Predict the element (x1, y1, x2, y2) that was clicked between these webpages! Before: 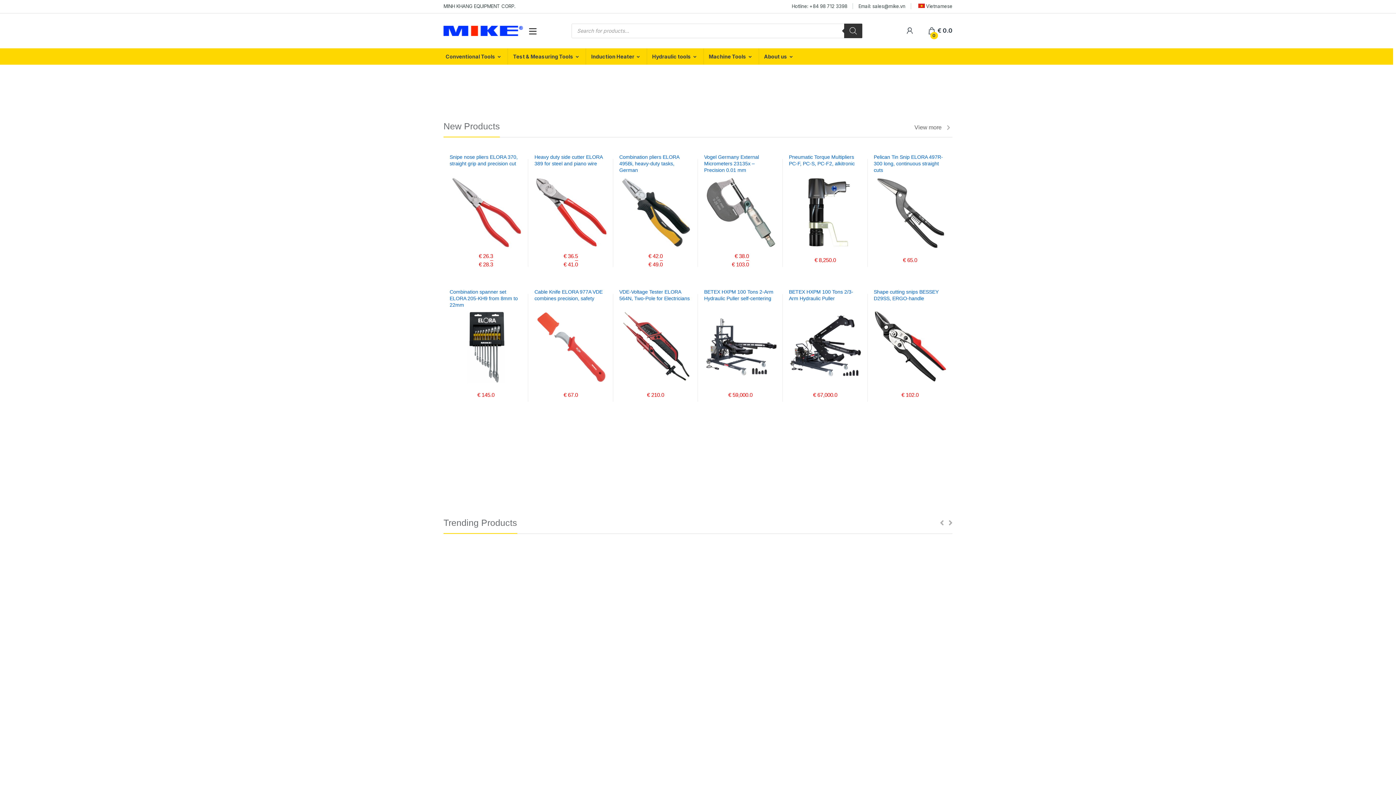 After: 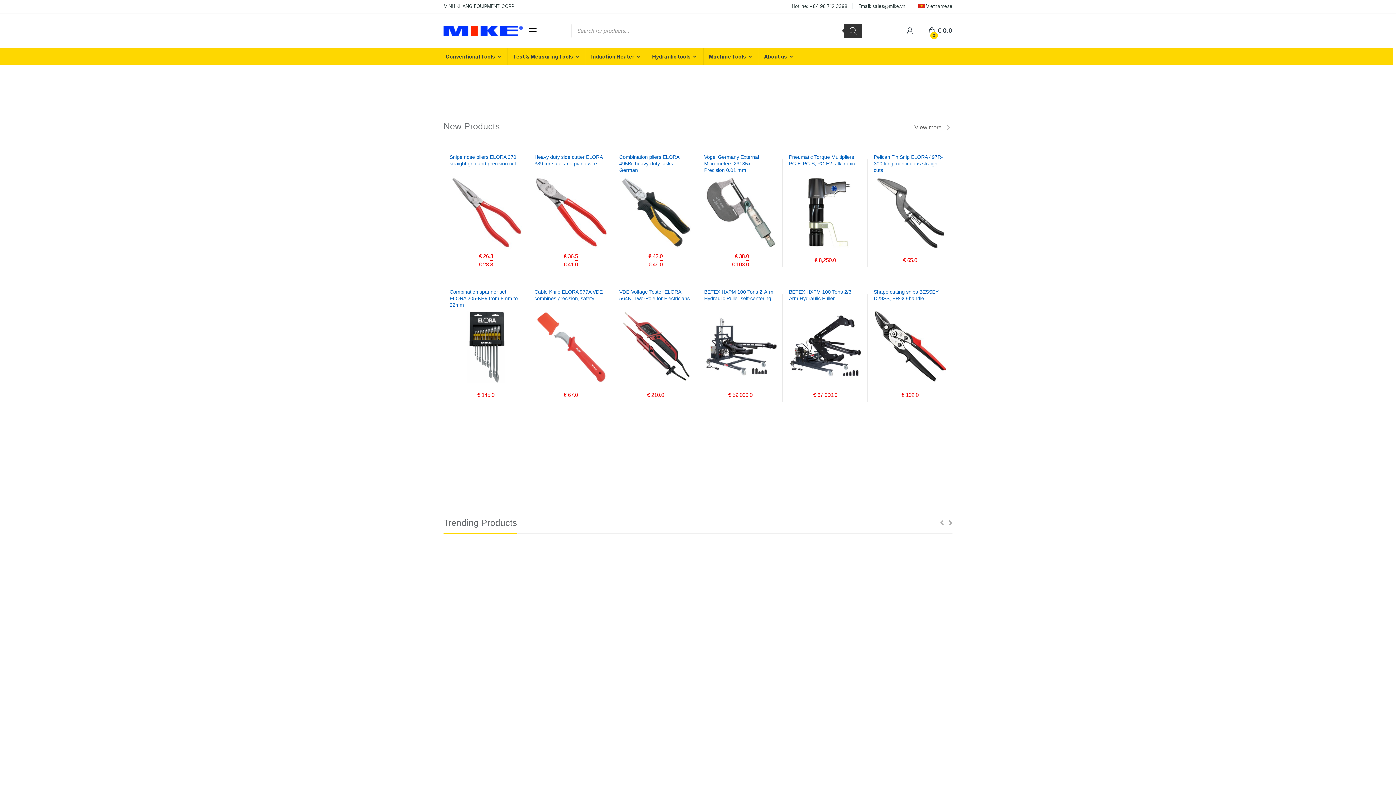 Action: bbox: (792, 2, 847, 10) label: Hotline: +84 98 712 3398